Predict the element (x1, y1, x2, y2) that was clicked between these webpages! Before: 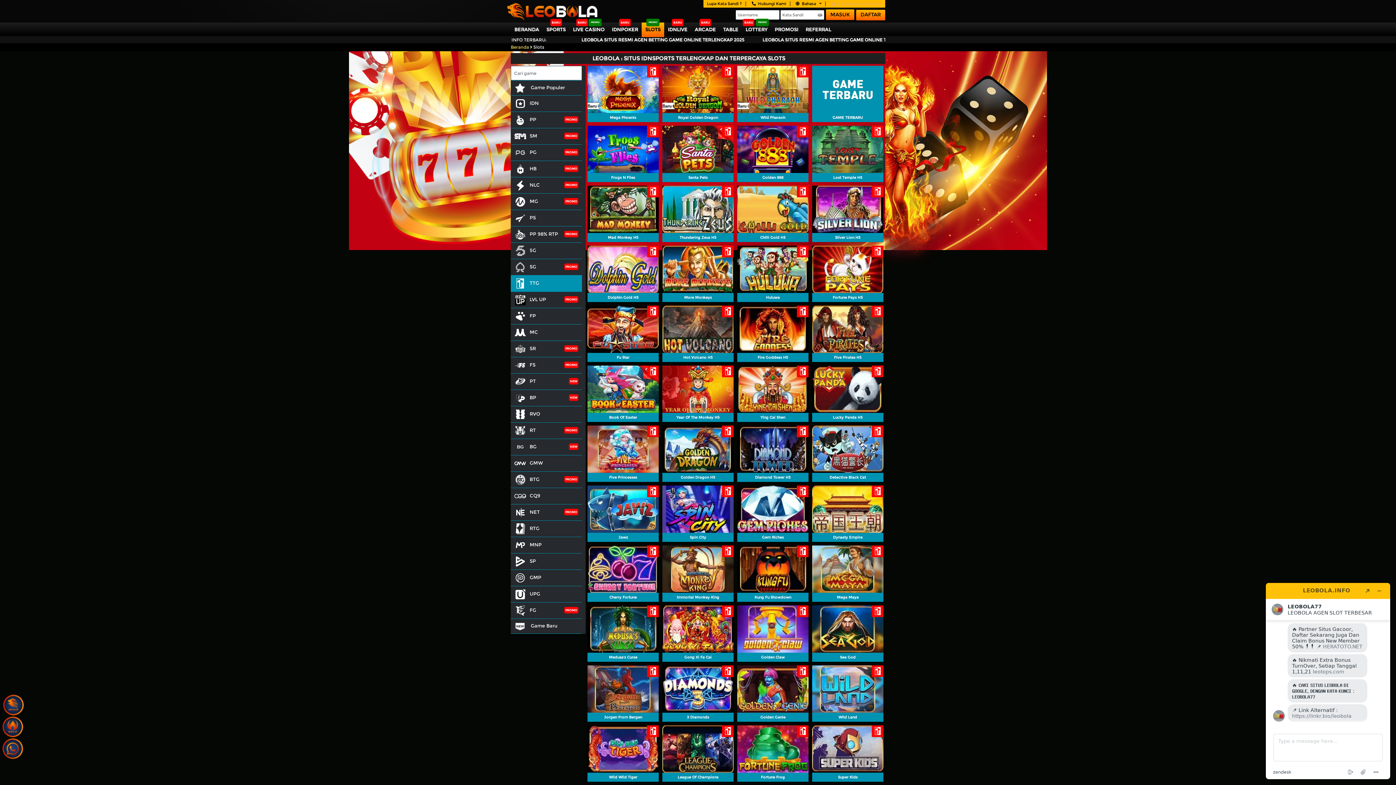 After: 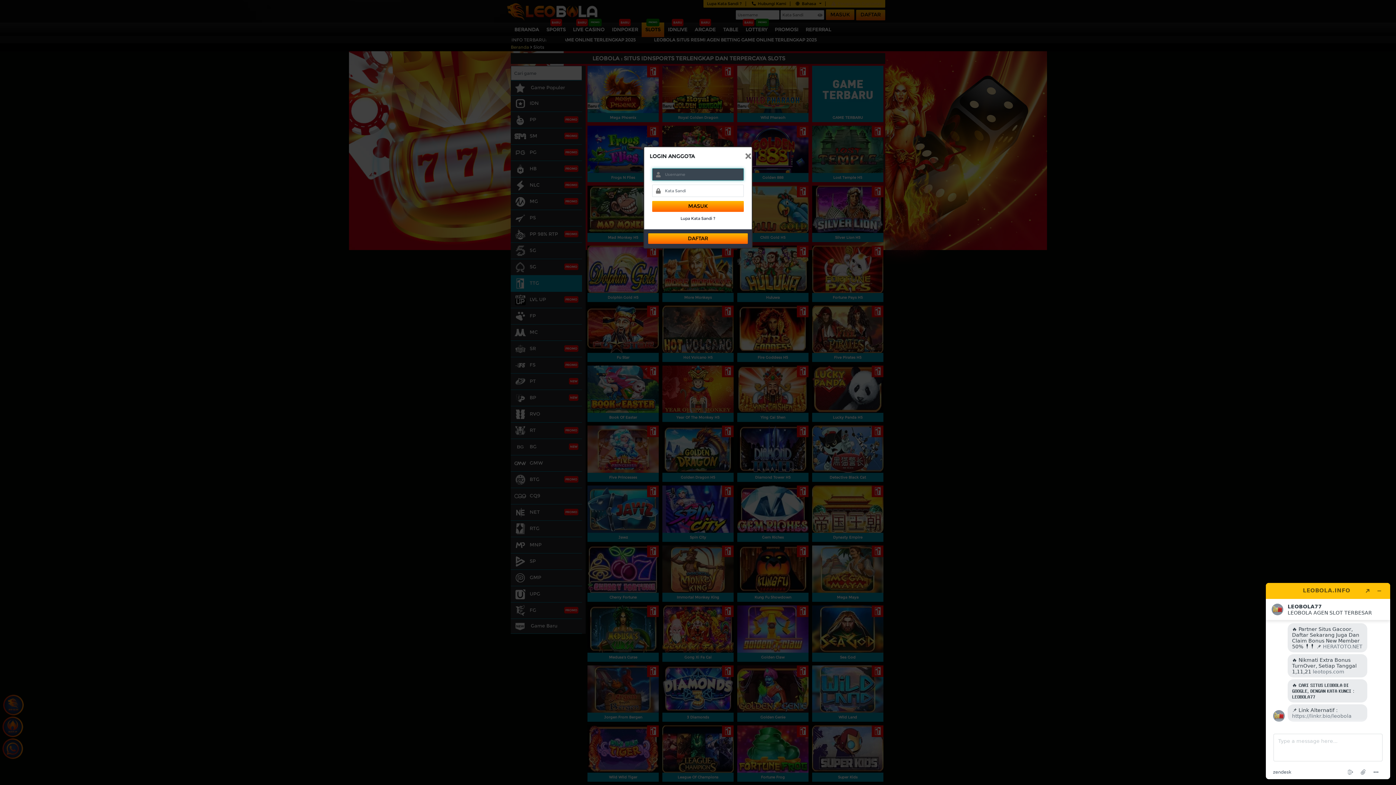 Action: label: PLAY NOW
Dolphin Gold H5 bbox: (587, 245, 658, 302)